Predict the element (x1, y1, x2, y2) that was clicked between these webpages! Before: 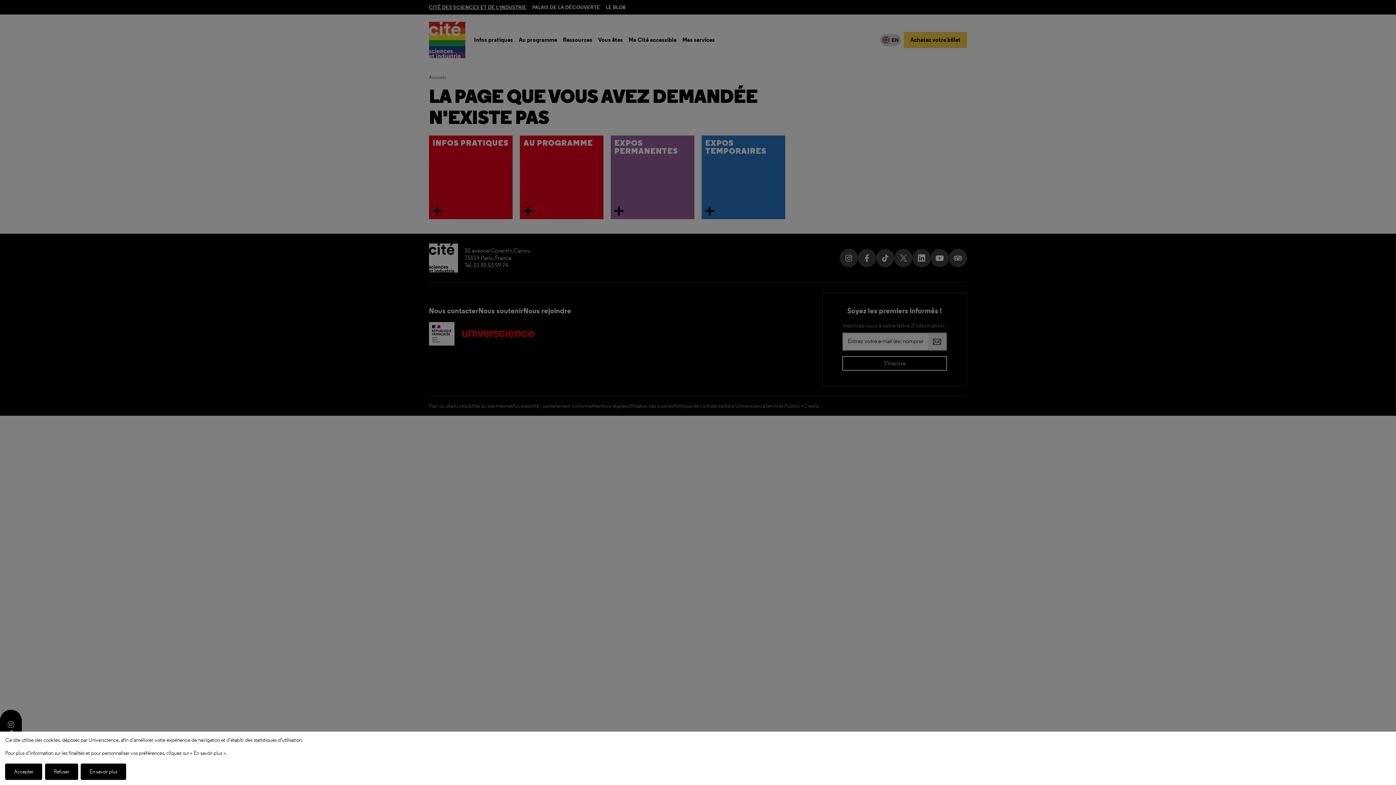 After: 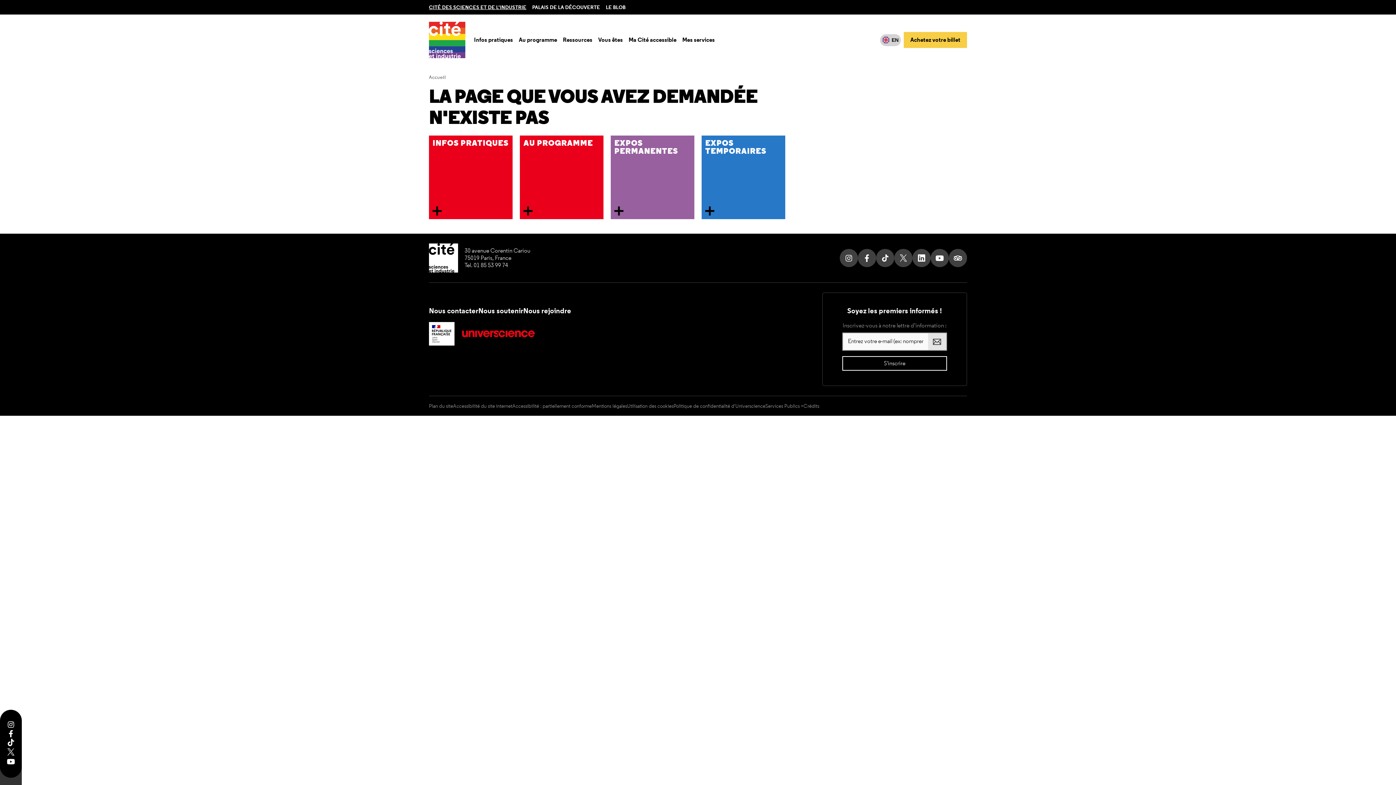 Action: label: Accepter bbox: (5, 764, 42, 780)